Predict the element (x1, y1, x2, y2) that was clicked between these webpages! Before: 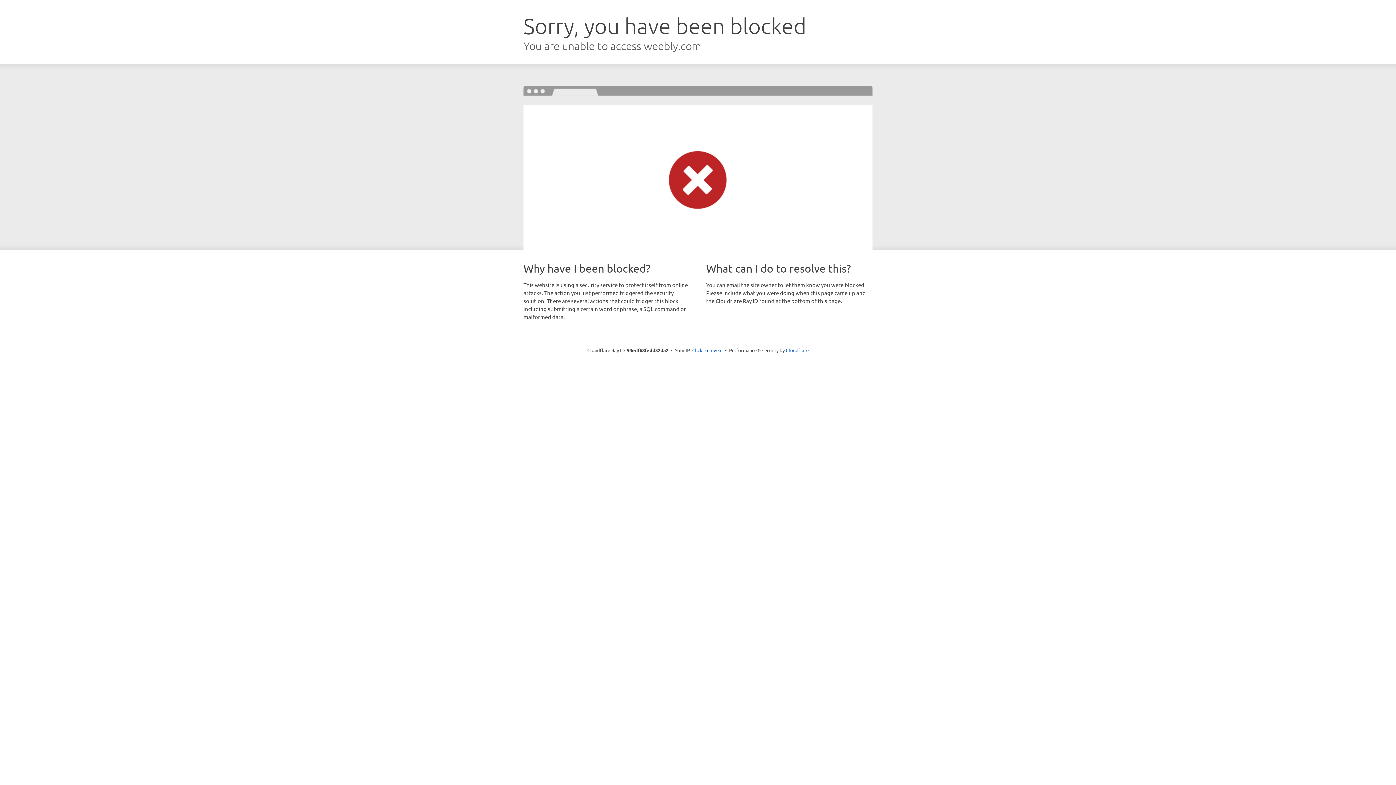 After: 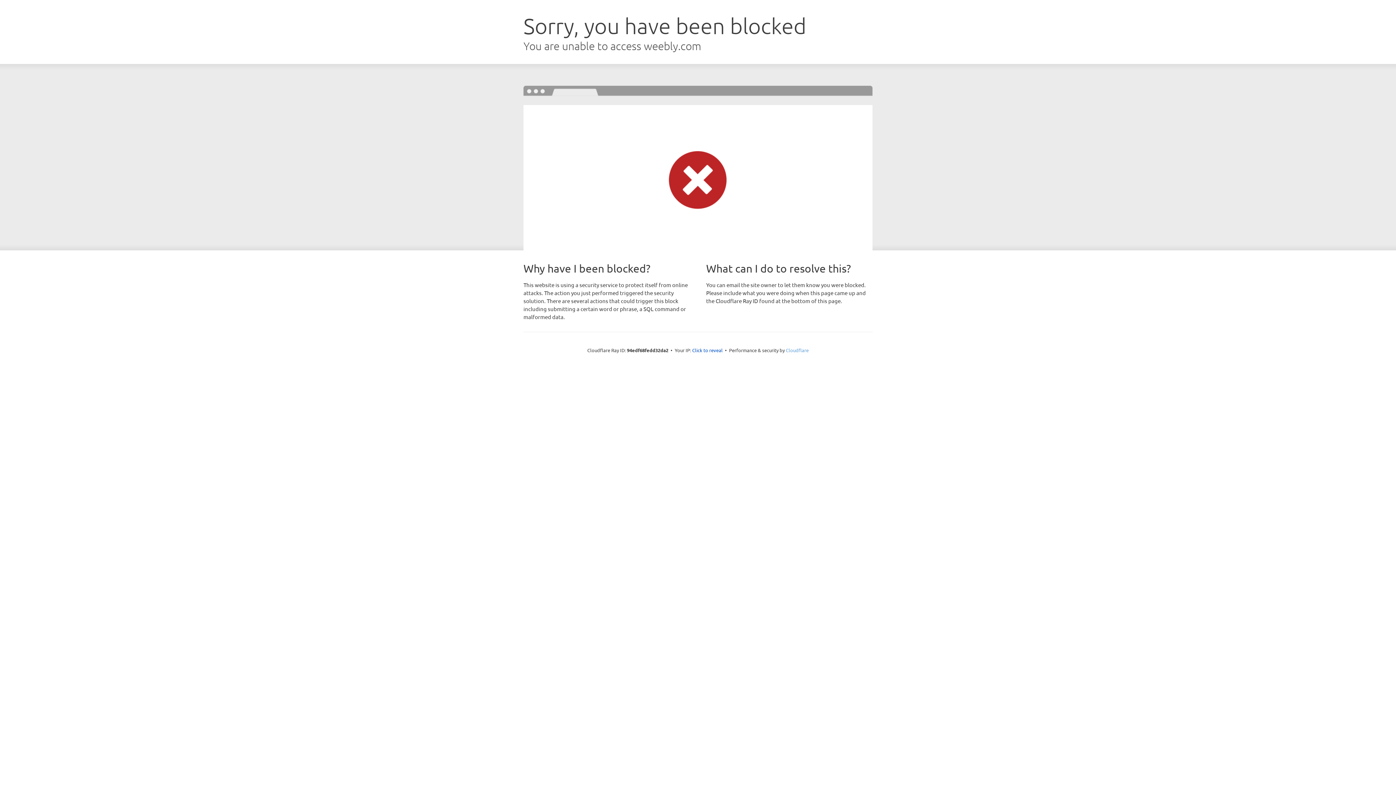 Action: label: Cloudflare bbox: (786, 347, 808, 353)